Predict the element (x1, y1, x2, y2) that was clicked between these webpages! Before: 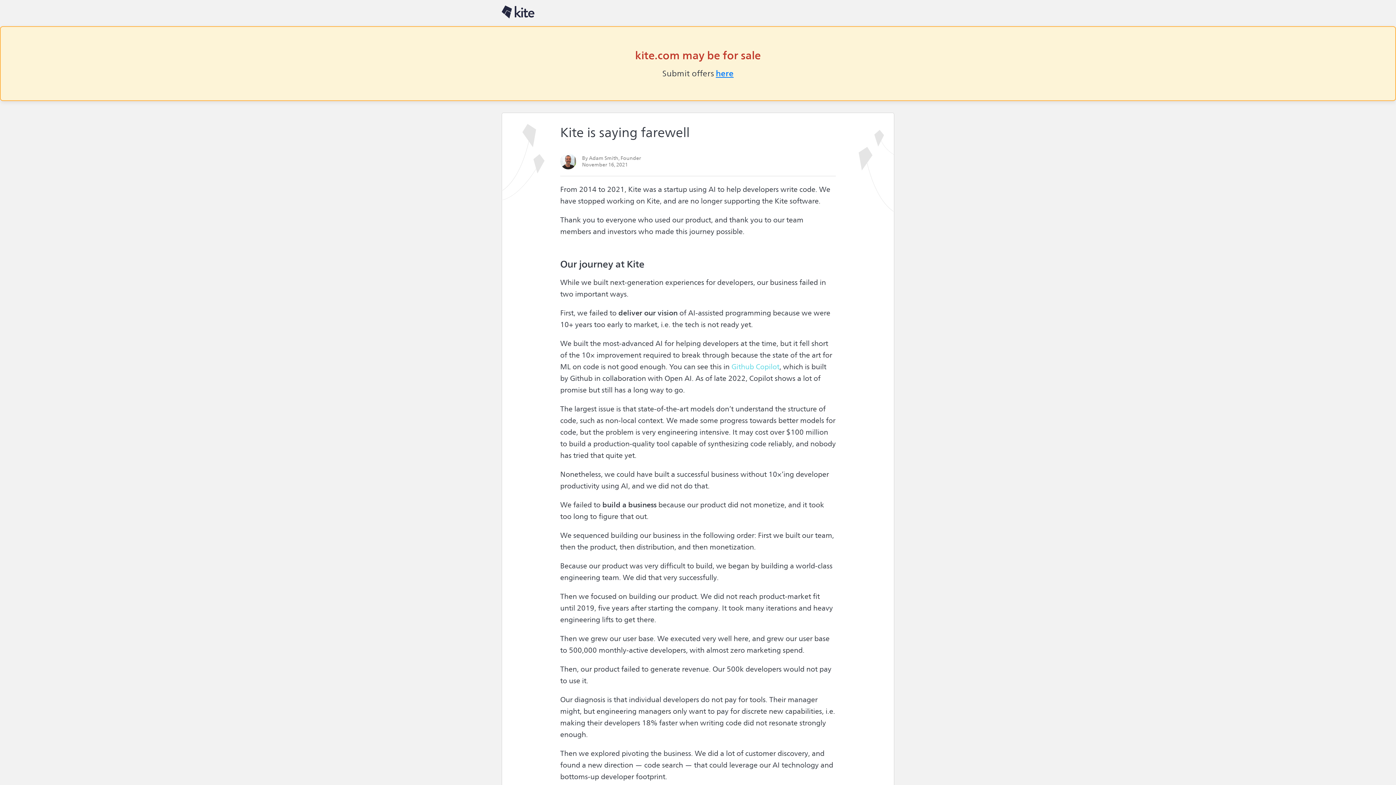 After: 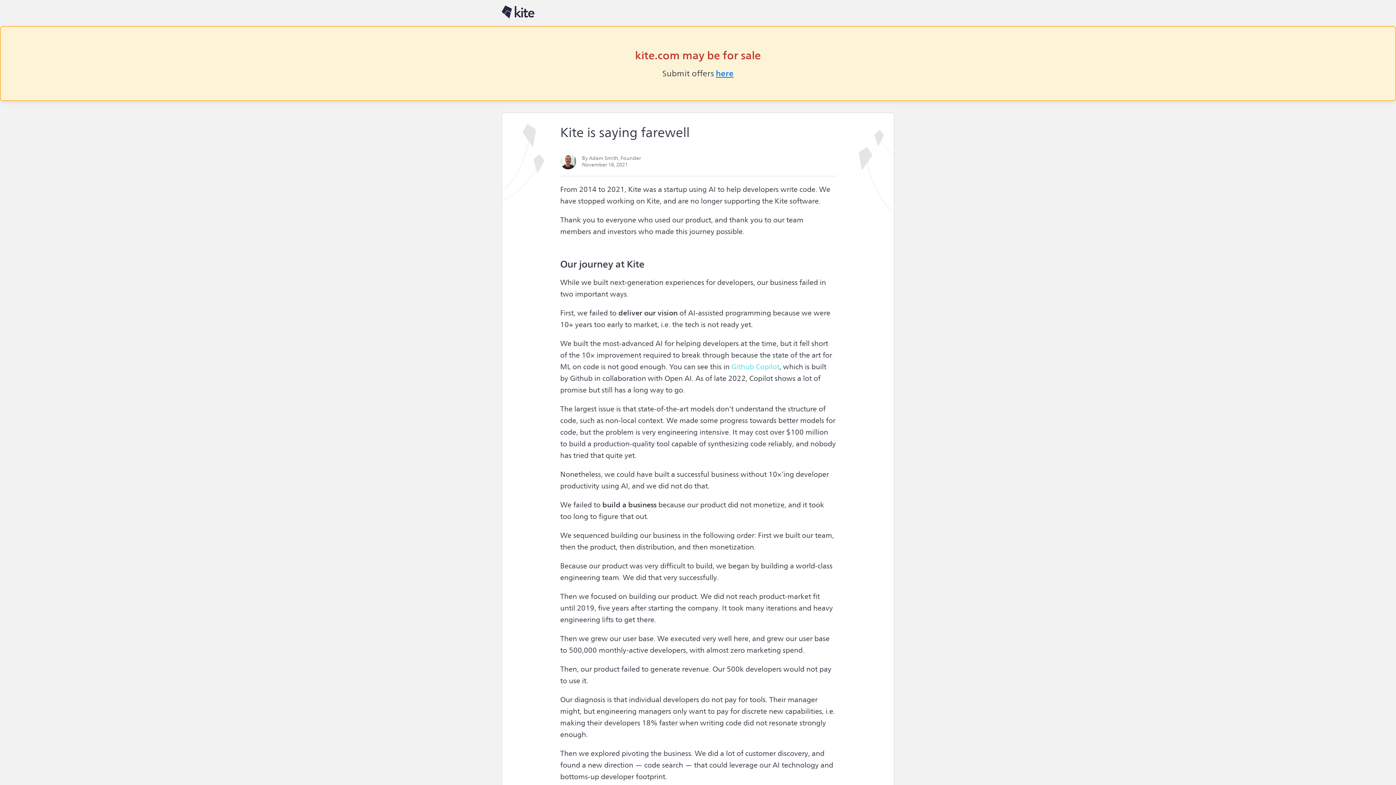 Action: bbox: (501, 5, 534, 18)